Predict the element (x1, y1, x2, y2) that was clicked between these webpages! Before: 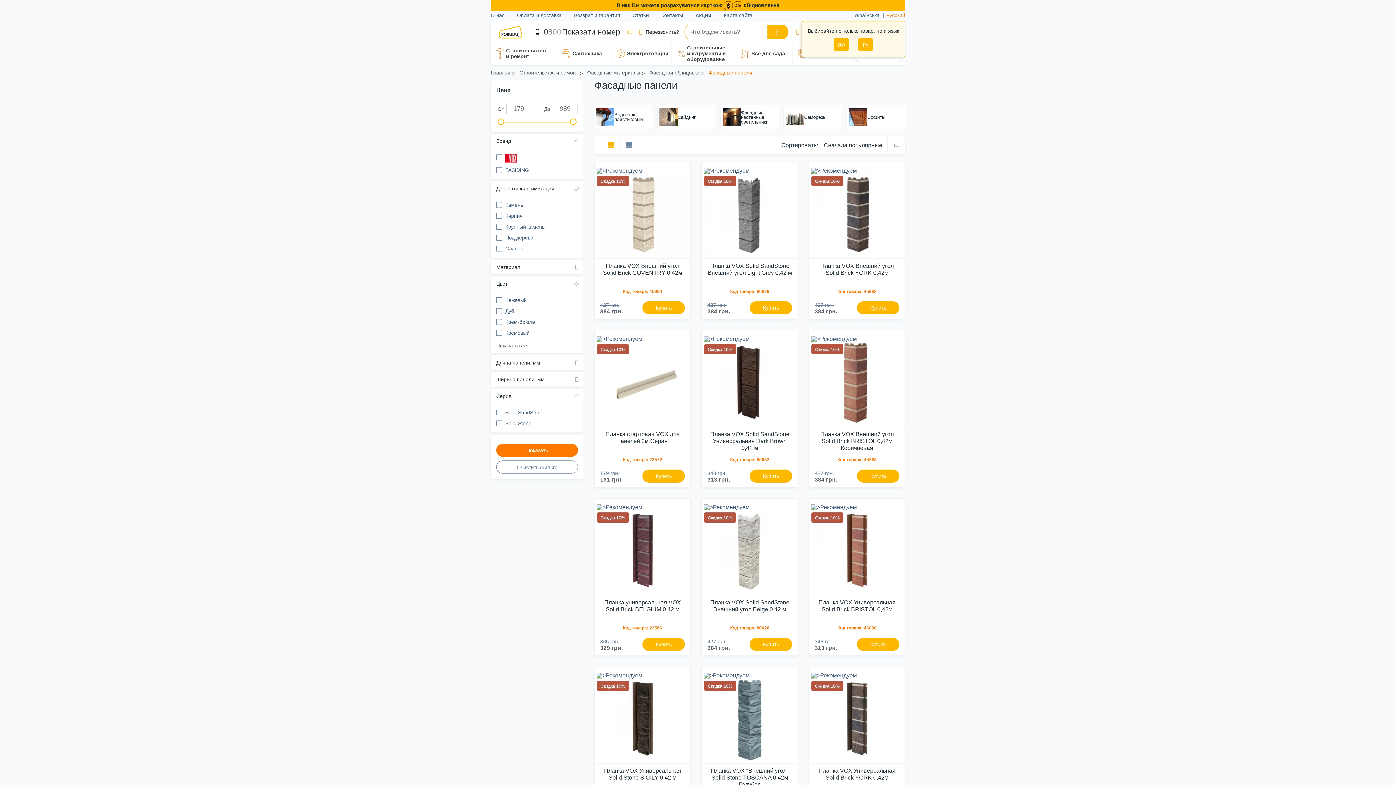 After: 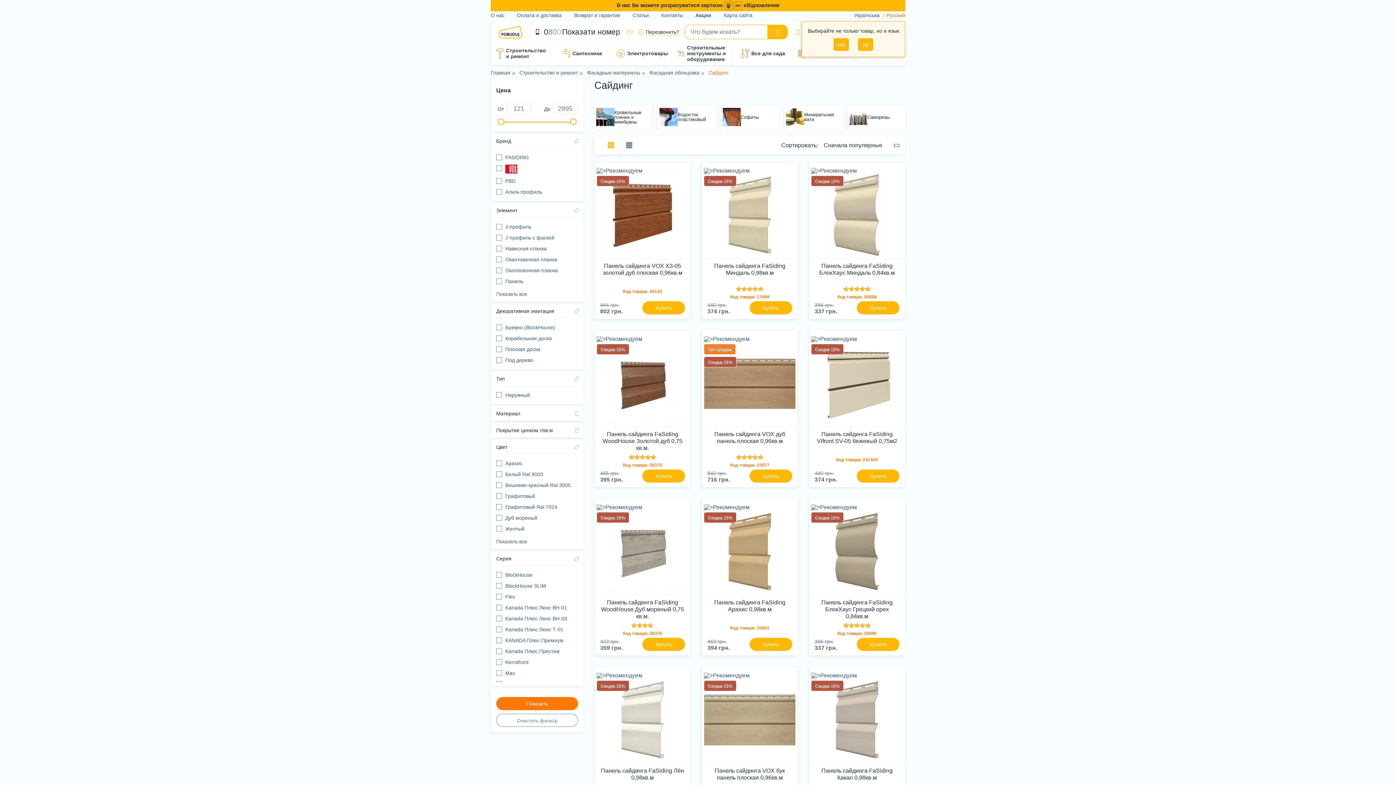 Action: label: Сайдинг bbox: (657, 105, 716, 129)